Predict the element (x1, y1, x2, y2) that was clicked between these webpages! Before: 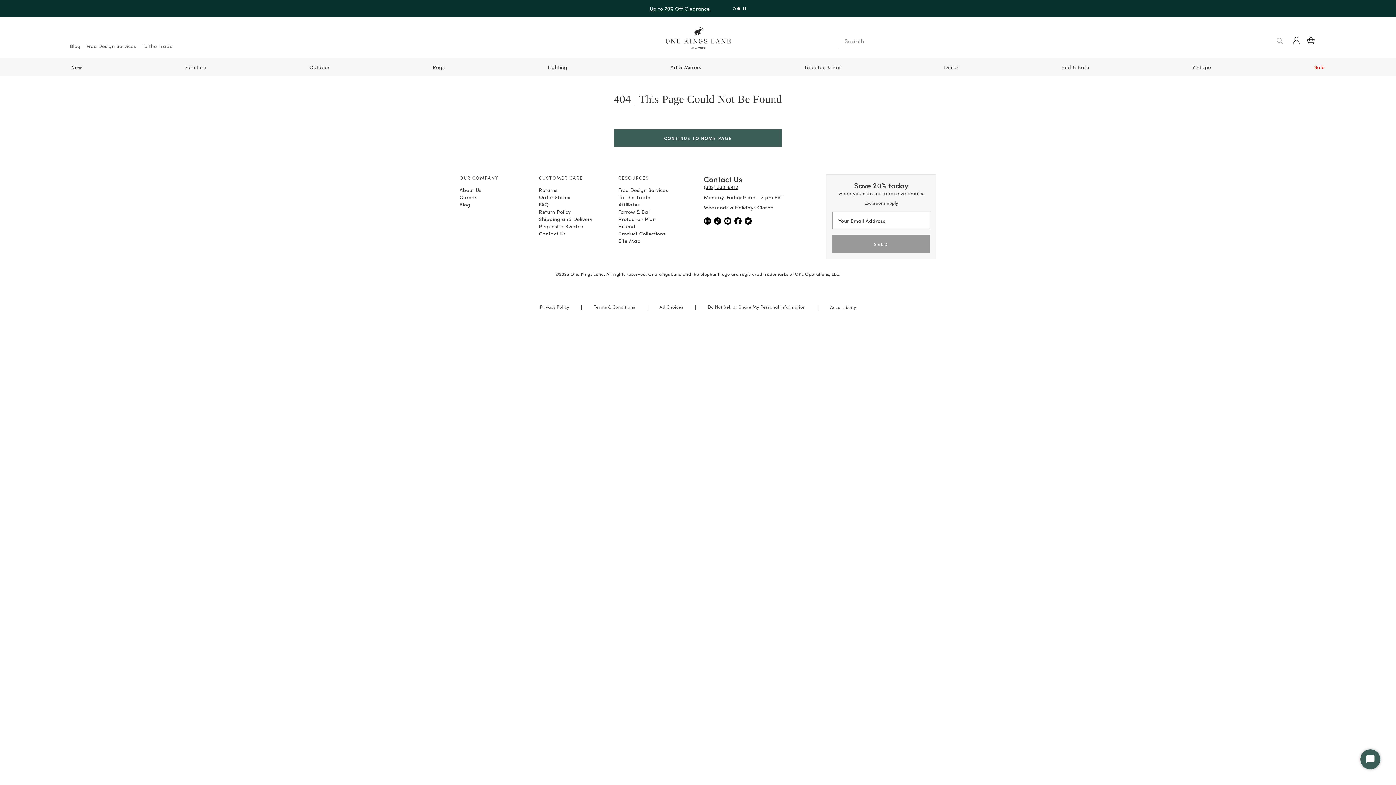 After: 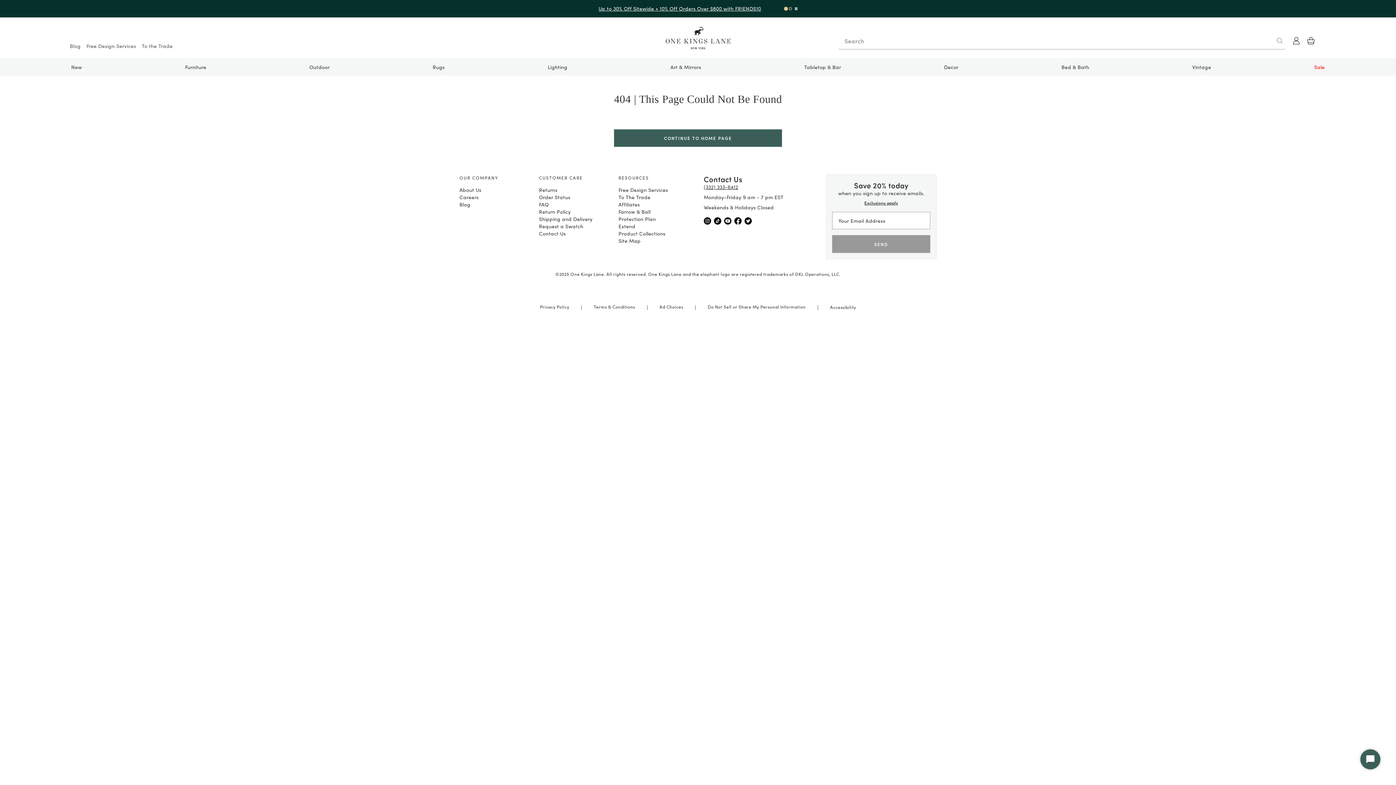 Action: bbox: (784, 7, 787, 10) label: Select Banner 0